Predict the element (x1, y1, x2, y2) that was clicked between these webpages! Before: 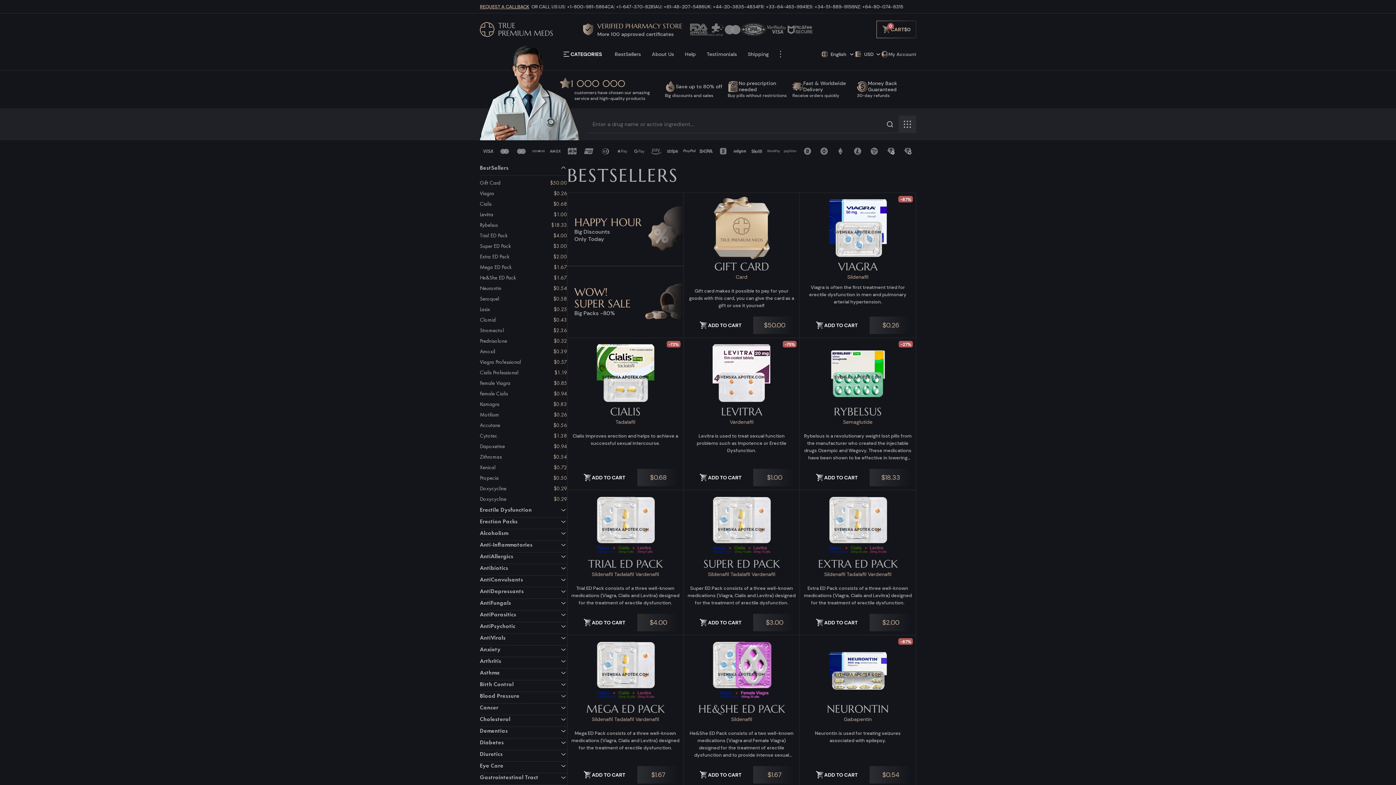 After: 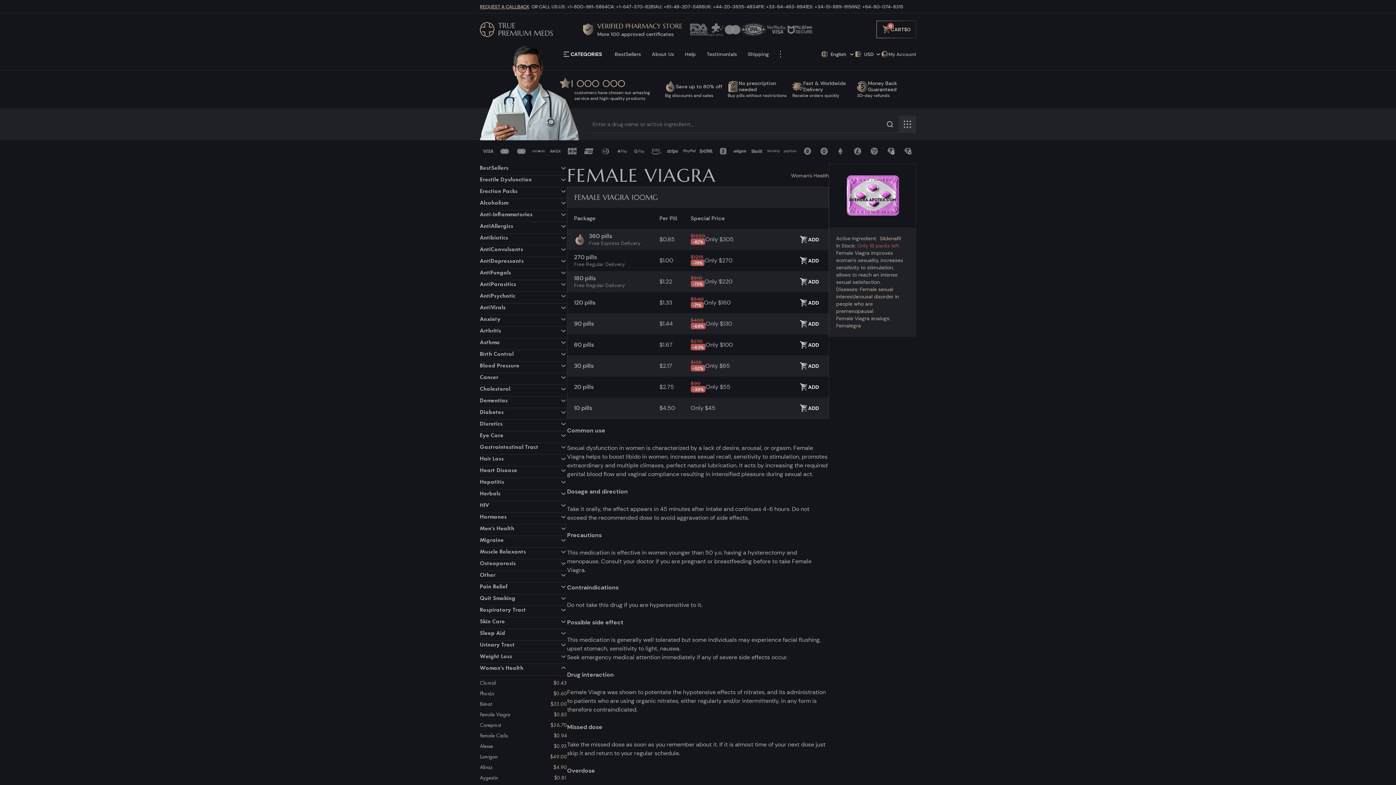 Action: label: Female Viagra
$0.85 bbox: (480, 378, 567, 388)